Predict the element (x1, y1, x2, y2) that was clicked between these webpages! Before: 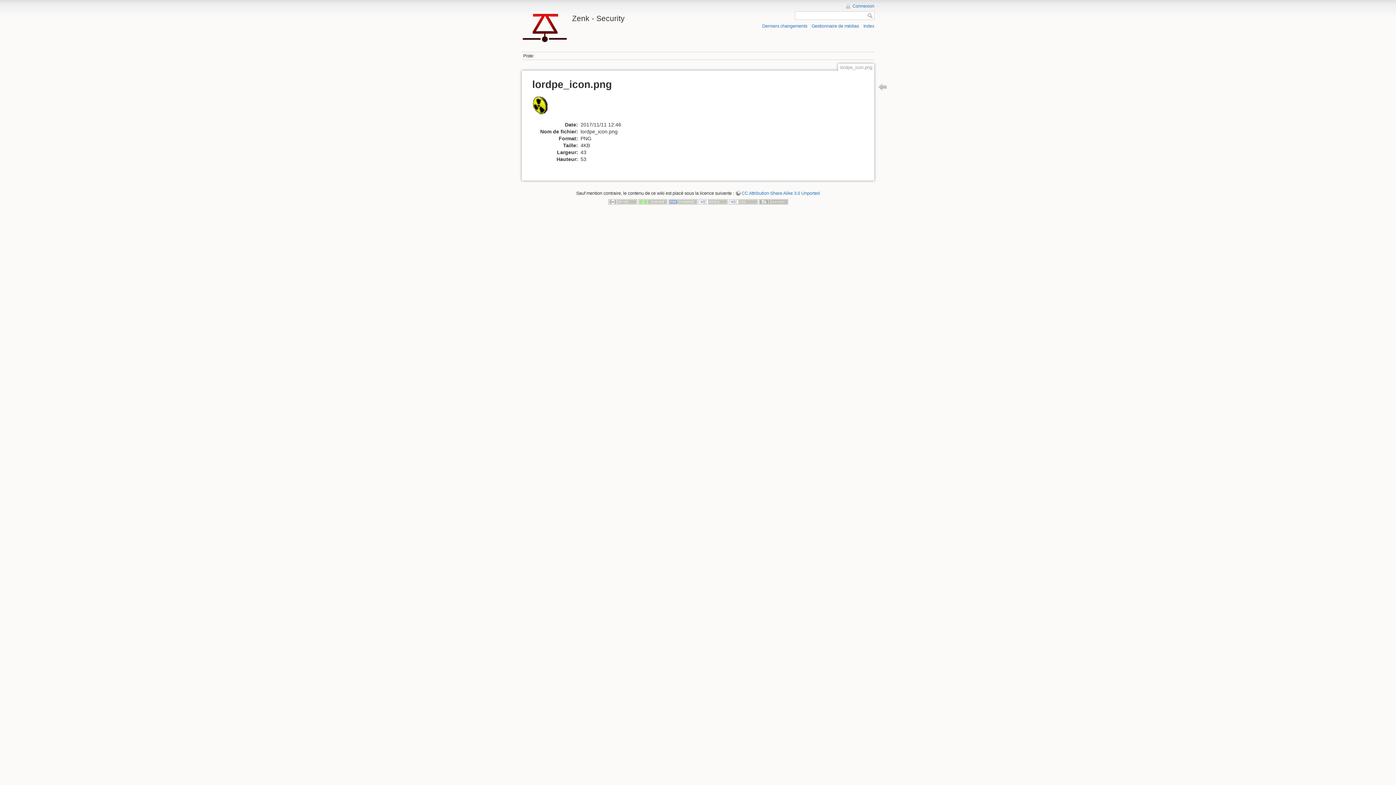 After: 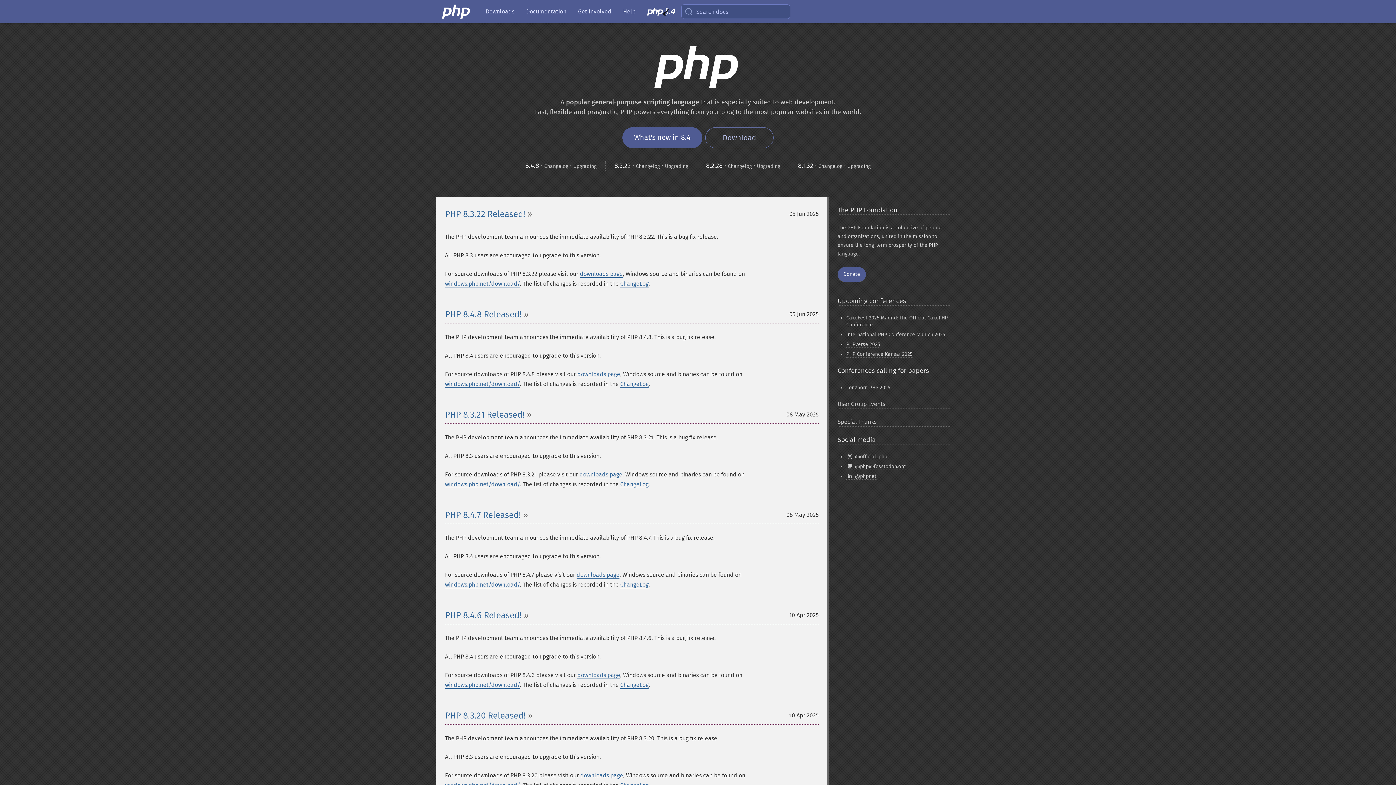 Action: bbox: (668, 199, 697, 204)